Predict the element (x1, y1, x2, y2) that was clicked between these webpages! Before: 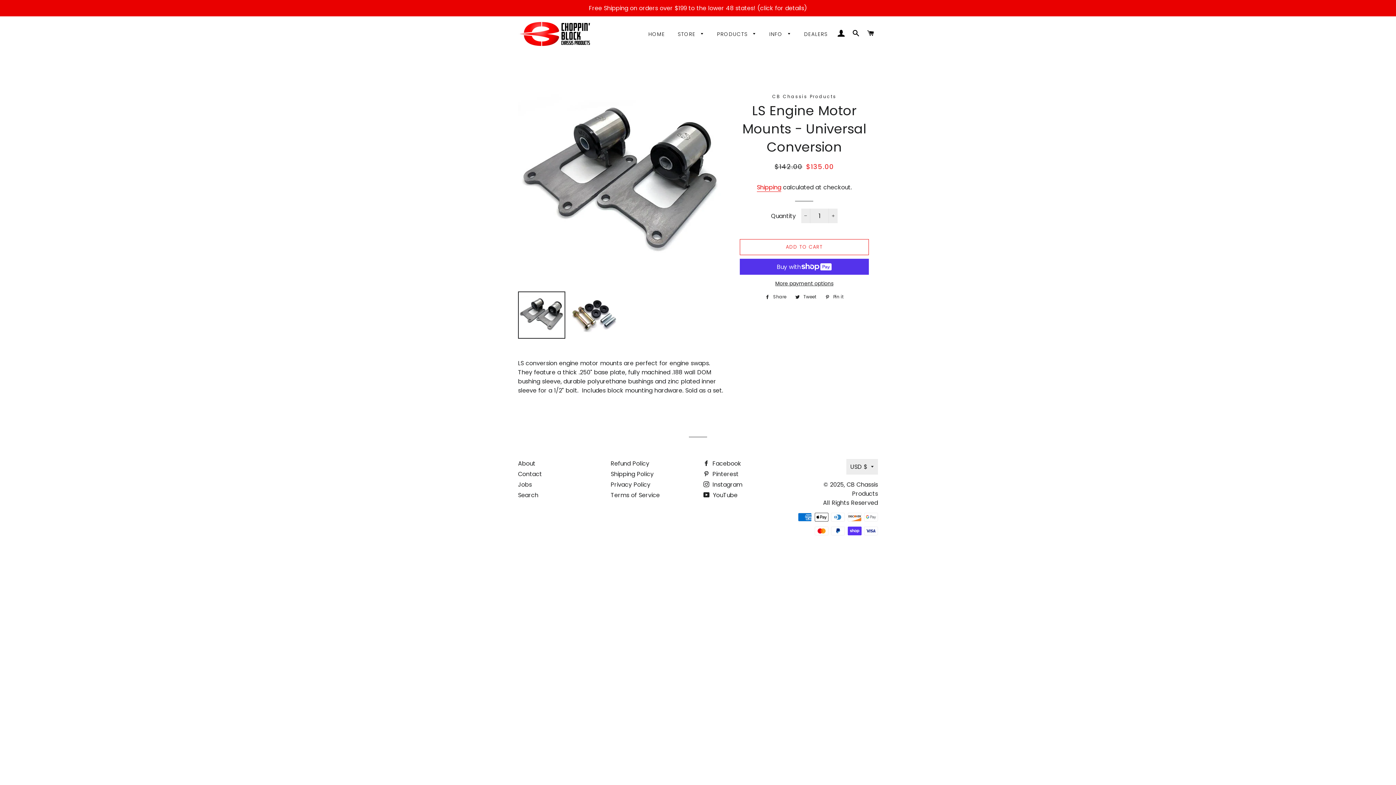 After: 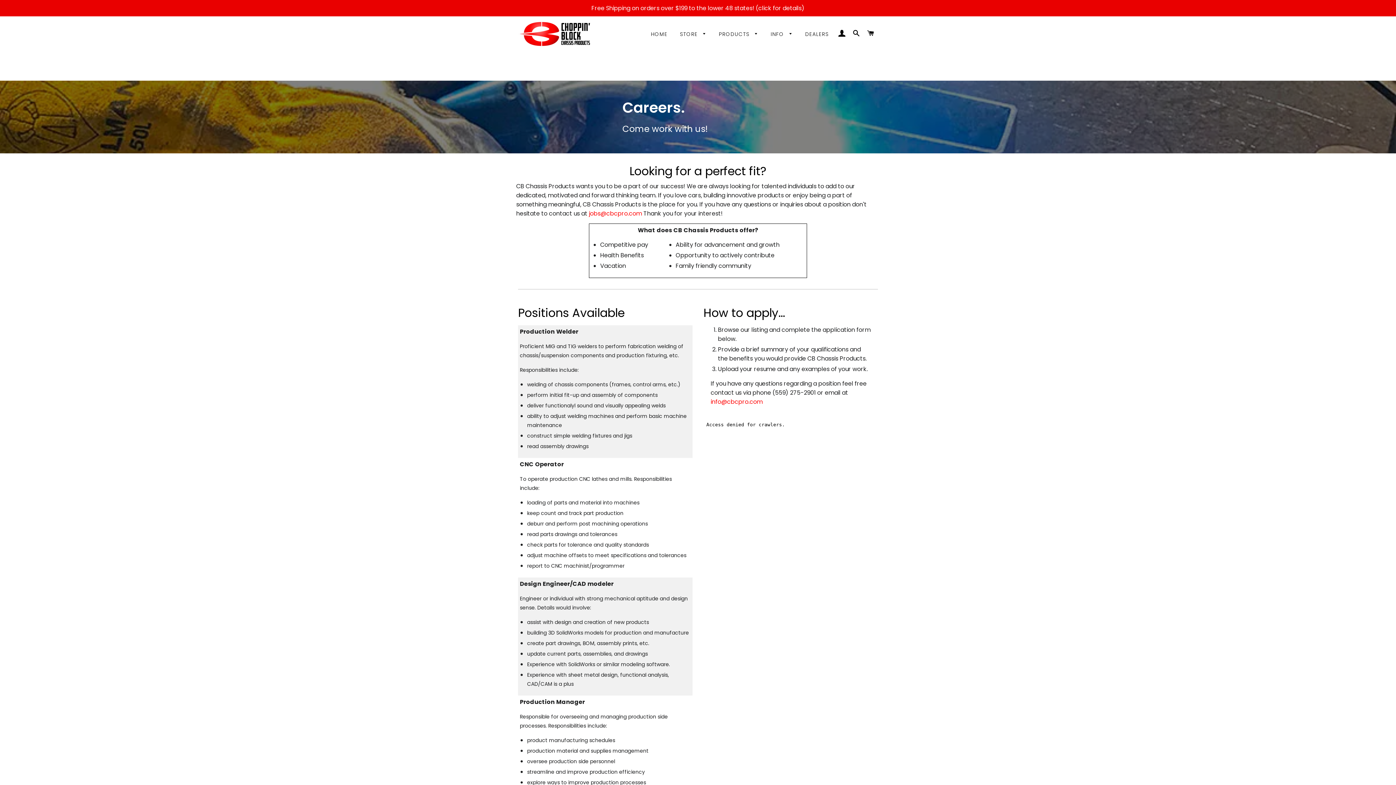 Action: label: Jobs bbox: (518, 480, 532, 489)